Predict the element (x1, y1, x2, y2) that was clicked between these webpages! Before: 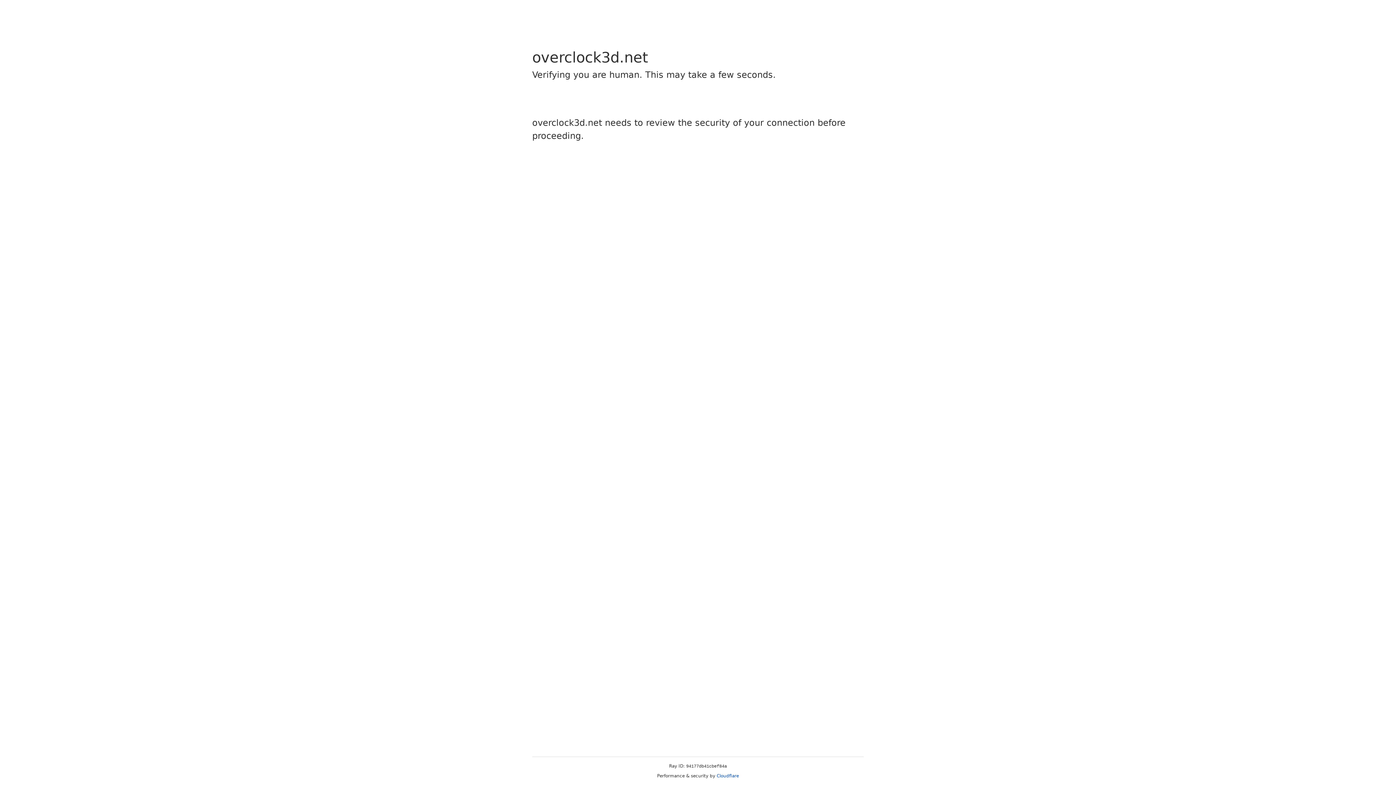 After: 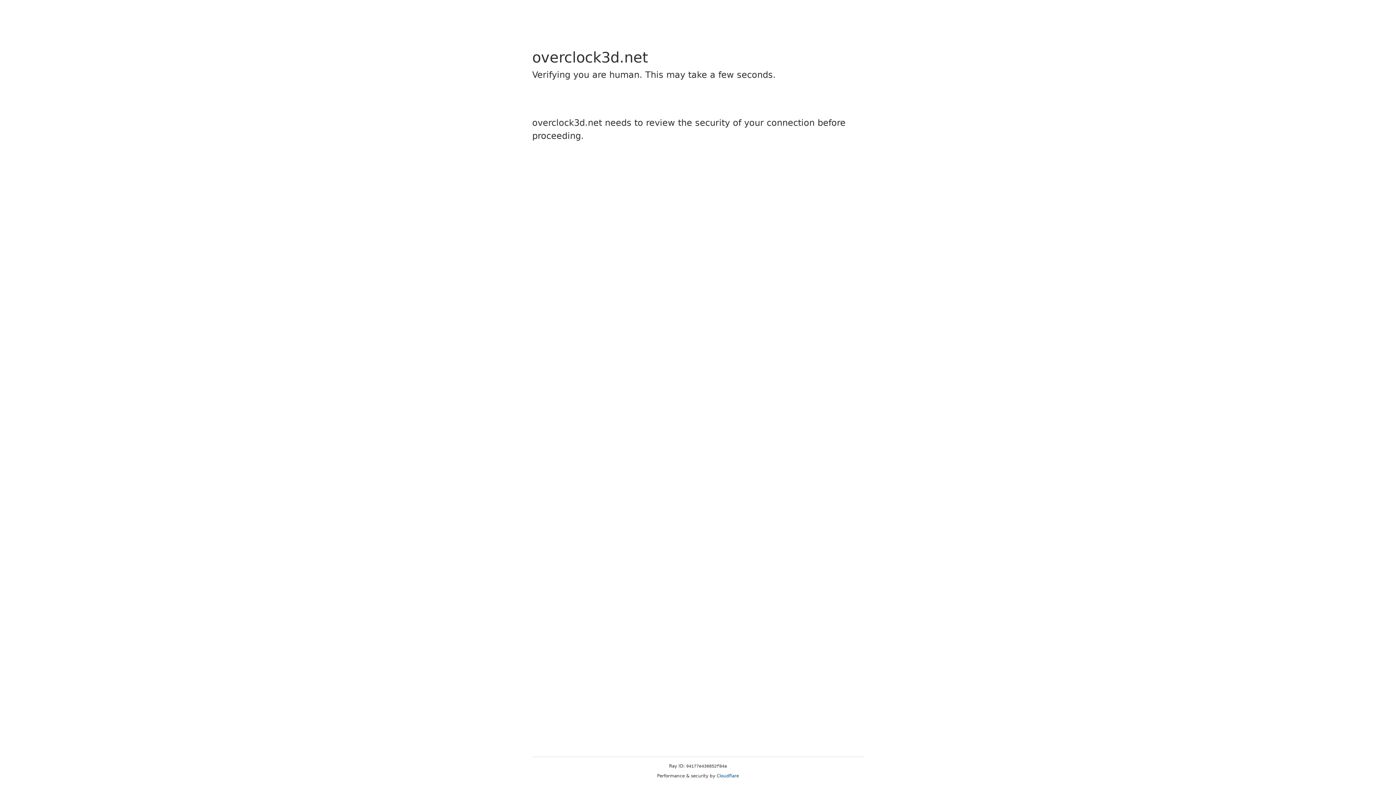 Action: label: Cloudflare bbox: (716, 773, 739, 778)